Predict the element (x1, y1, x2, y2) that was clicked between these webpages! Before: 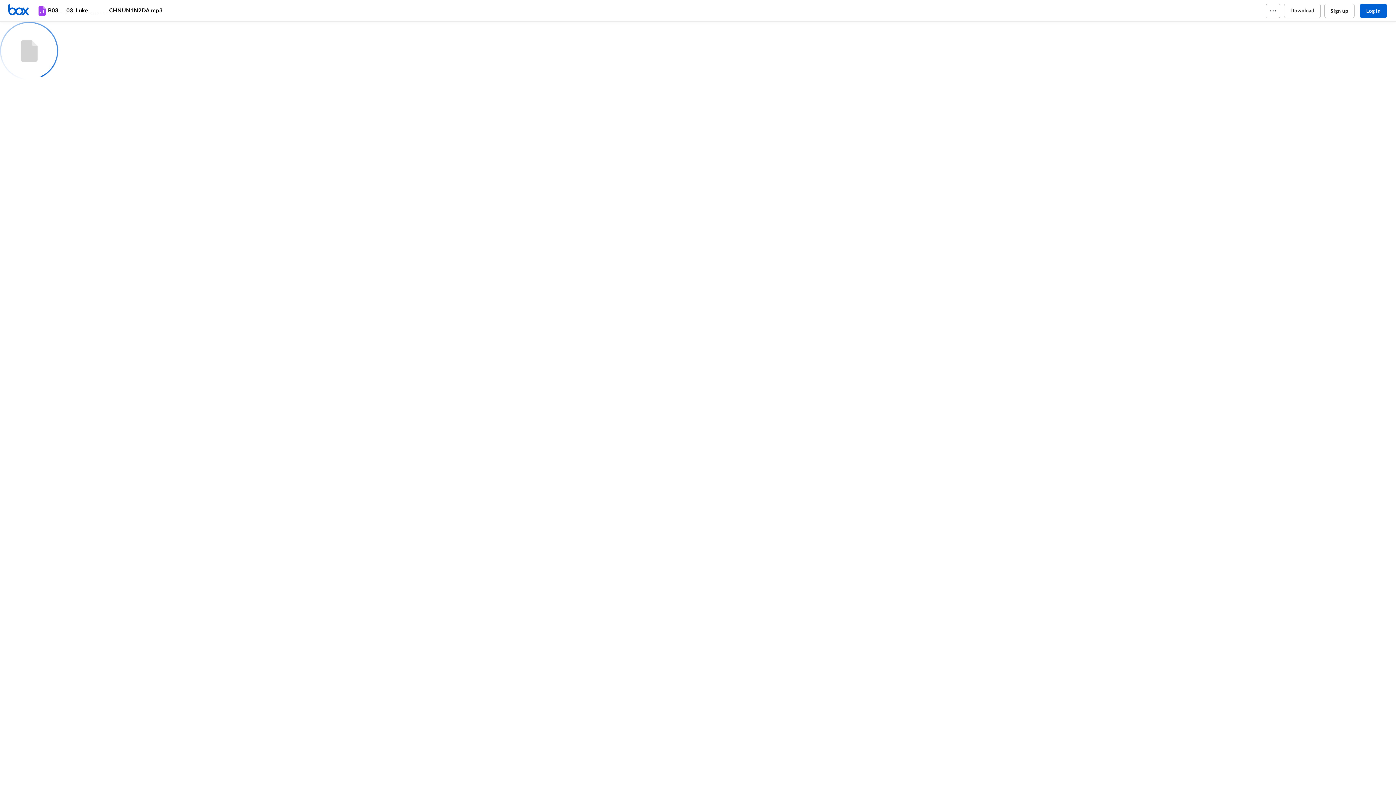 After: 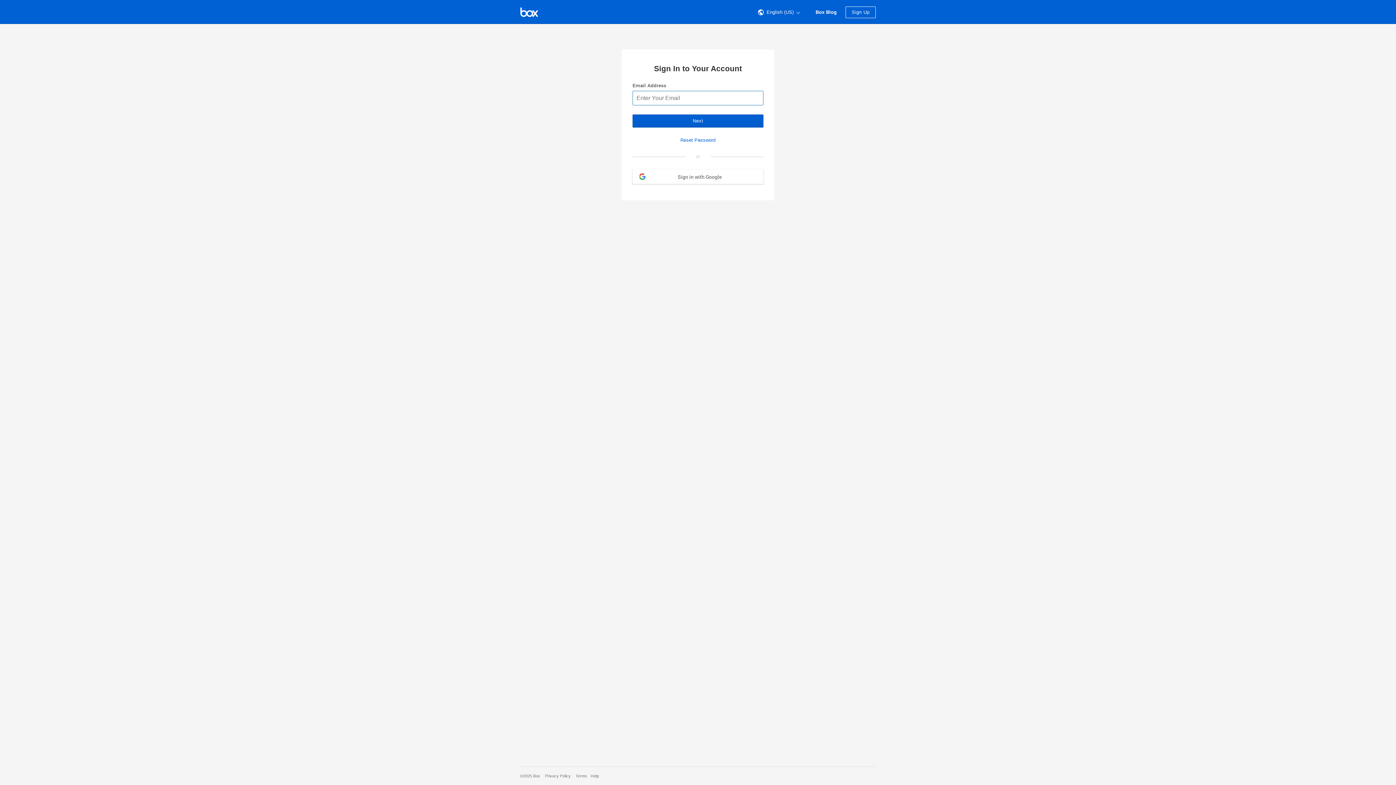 Action: label: Log in bbox: (1360, 3, 1387, 18)